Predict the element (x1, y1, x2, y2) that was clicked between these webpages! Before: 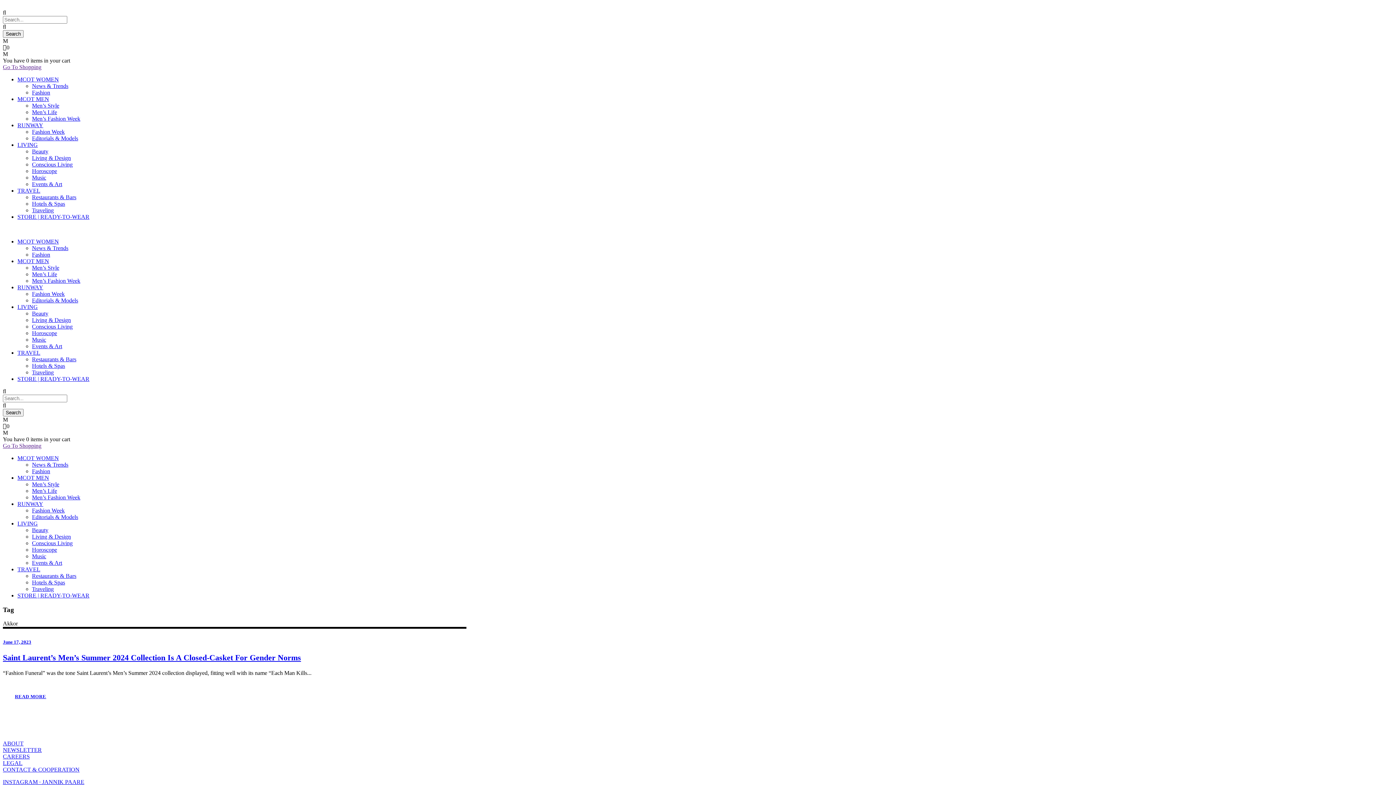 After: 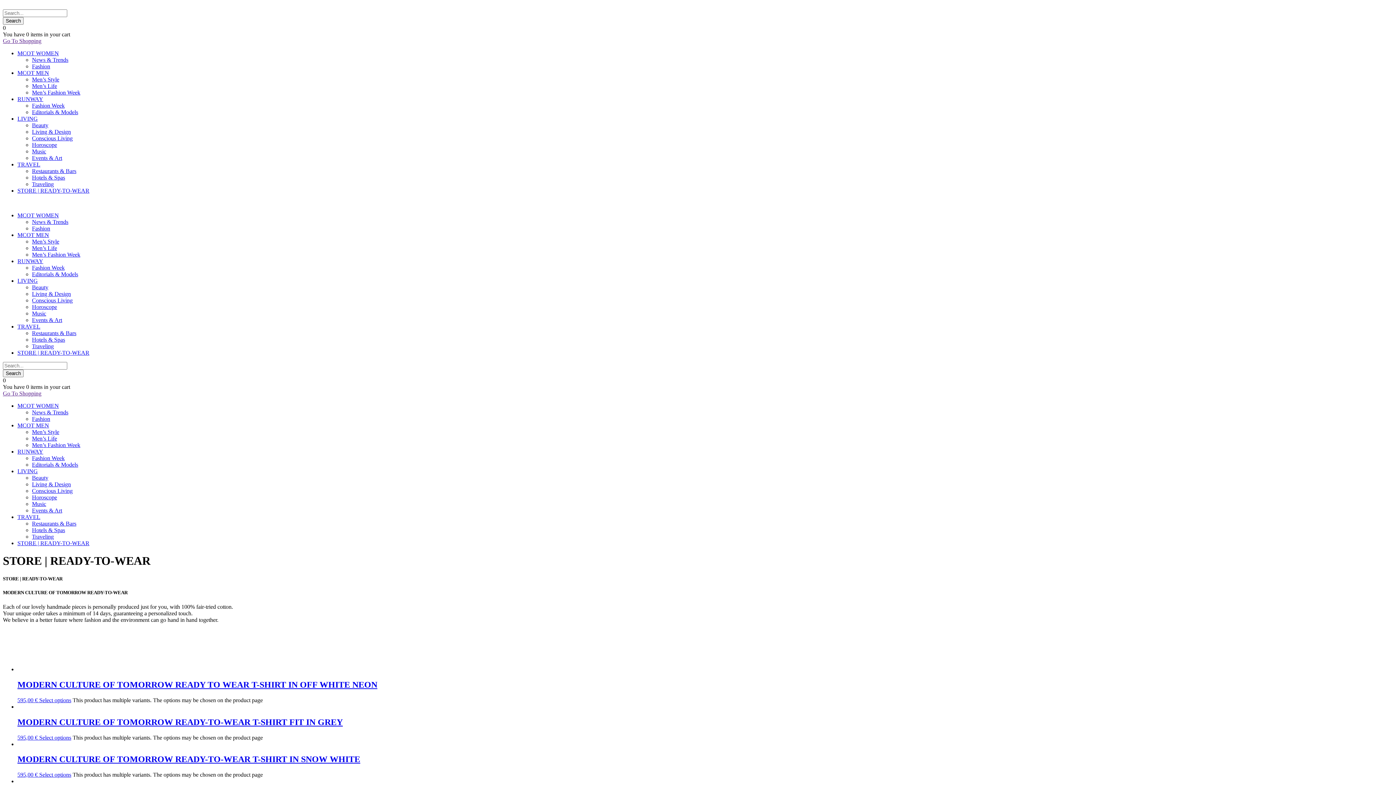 Action: bbox: (17, 376, 89, 382) label: STORE | READY-TO-WEAR